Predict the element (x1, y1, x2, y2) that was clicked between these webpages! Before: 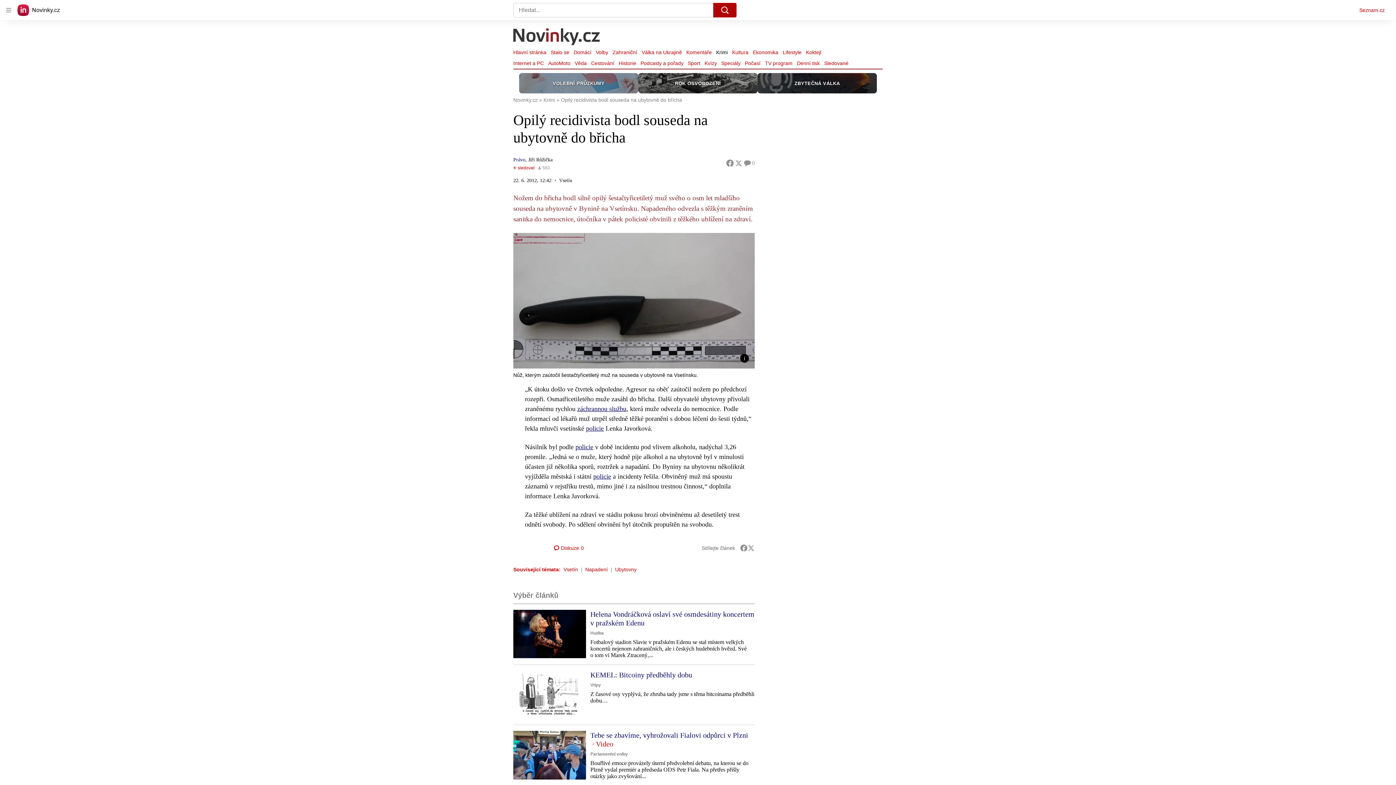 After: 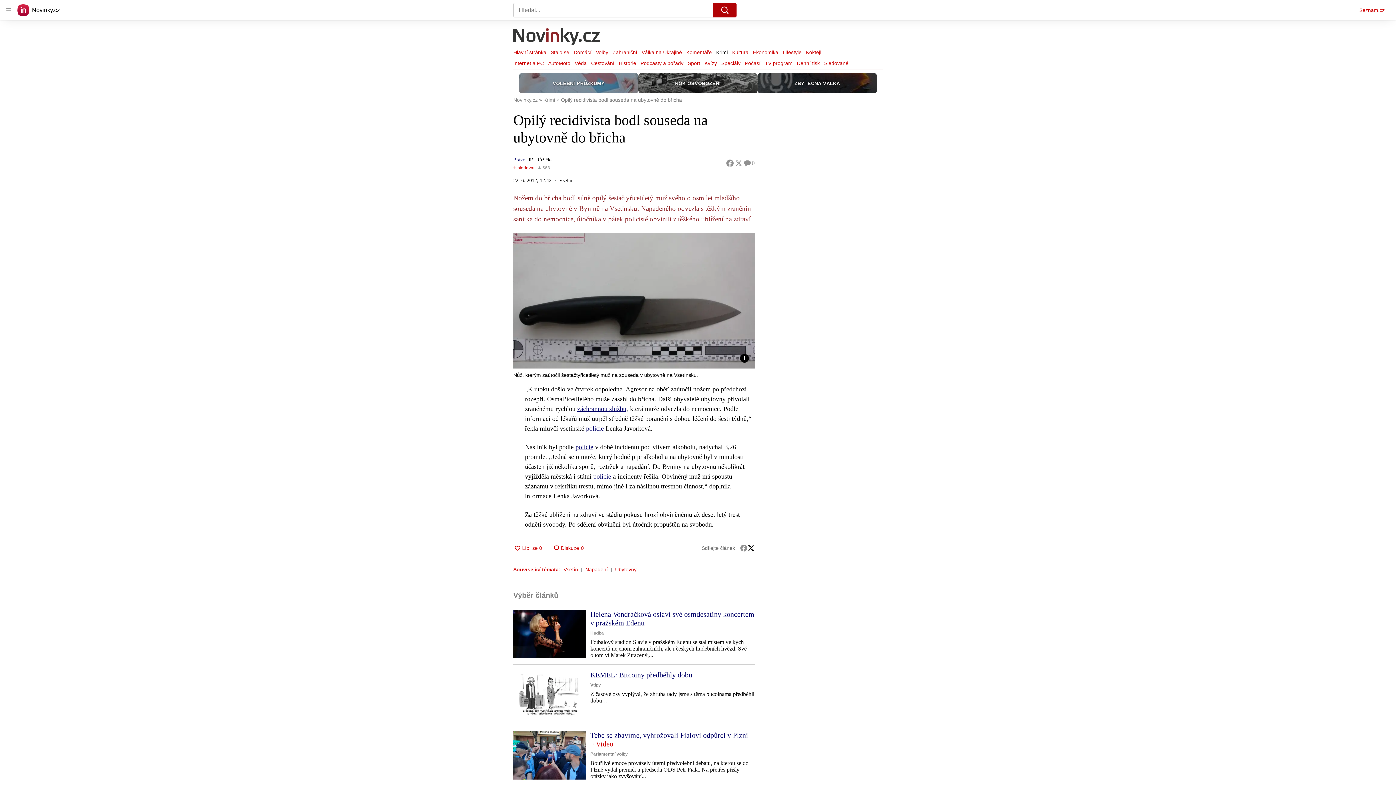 Action: bbox: (747, 544, 754, 551)